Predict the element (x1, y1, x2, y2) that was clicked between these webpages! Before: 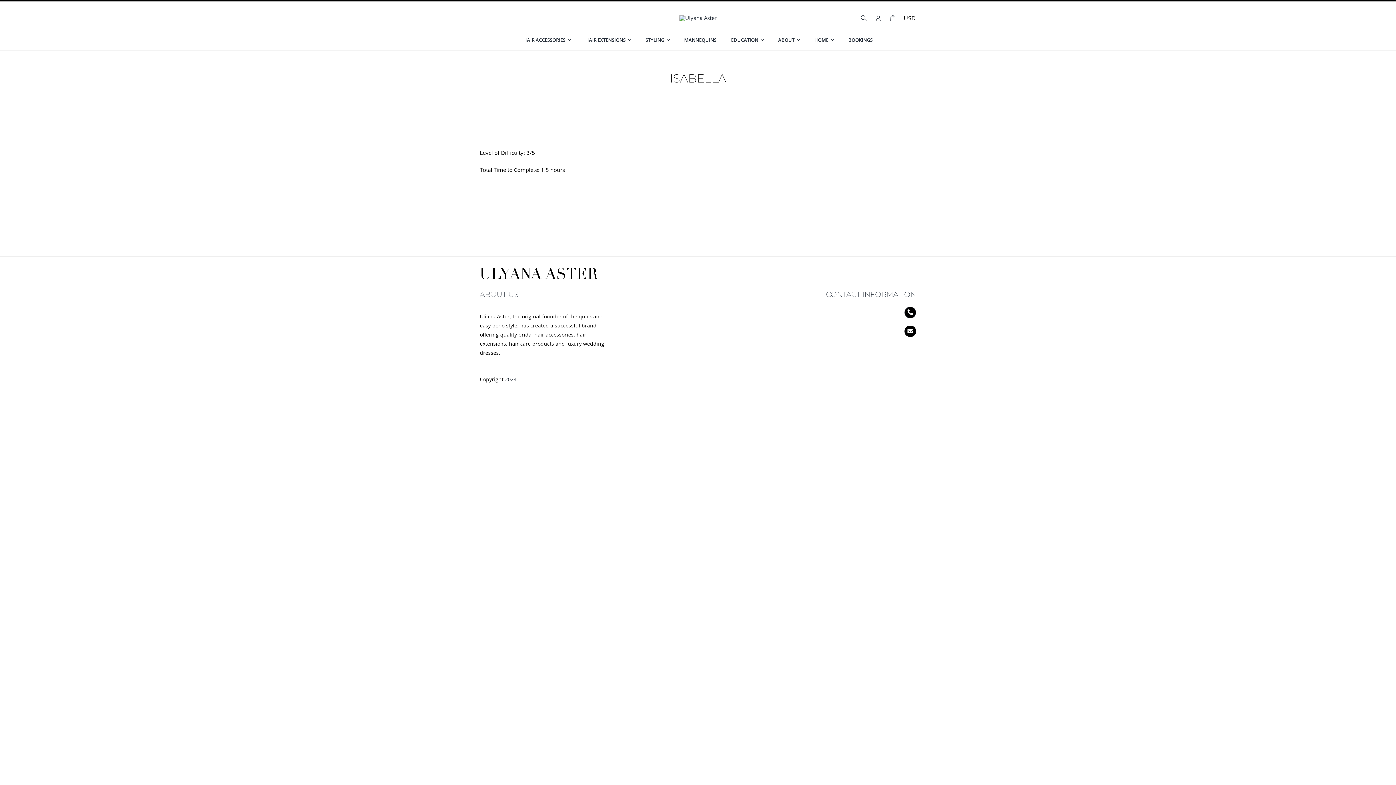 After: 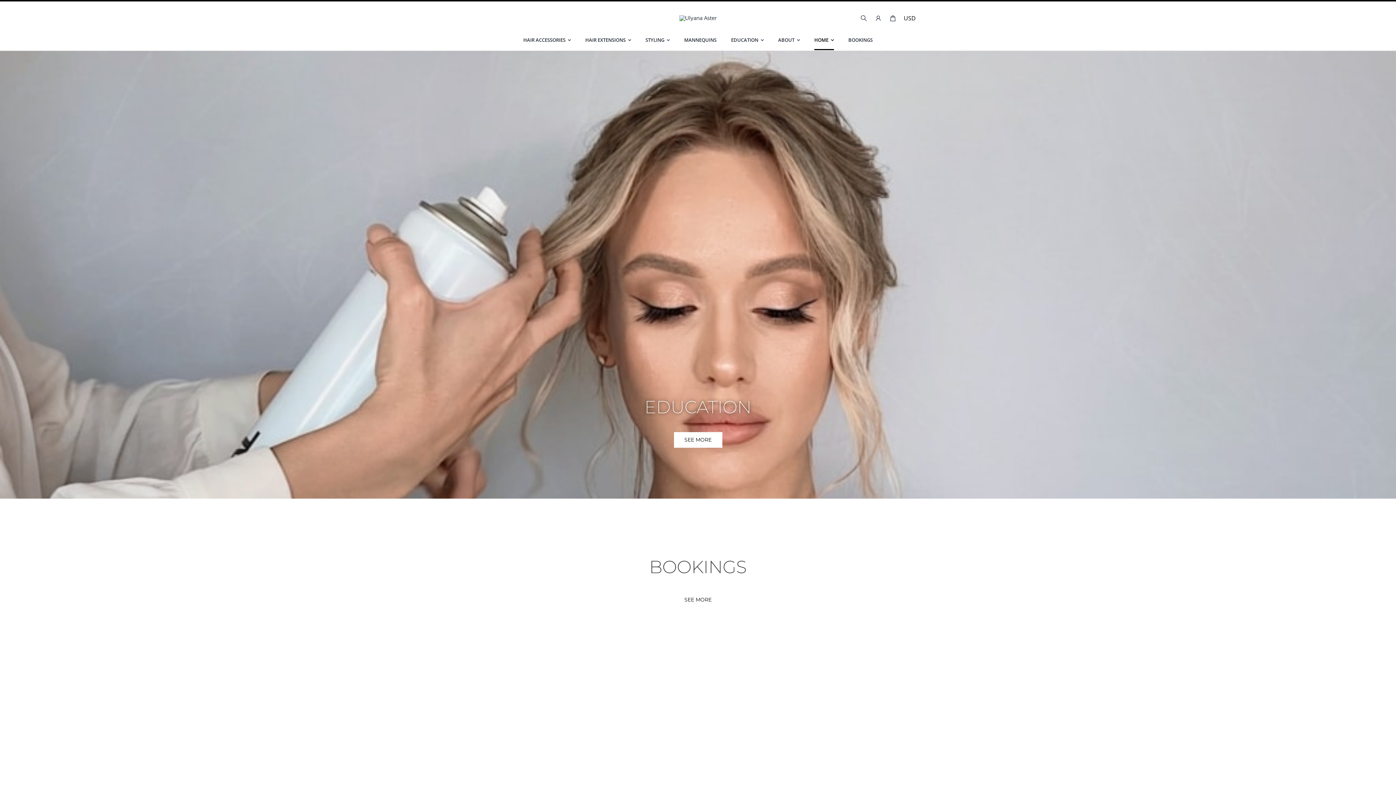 Action: bbox: (505, 375, 516, 382) label: 2024